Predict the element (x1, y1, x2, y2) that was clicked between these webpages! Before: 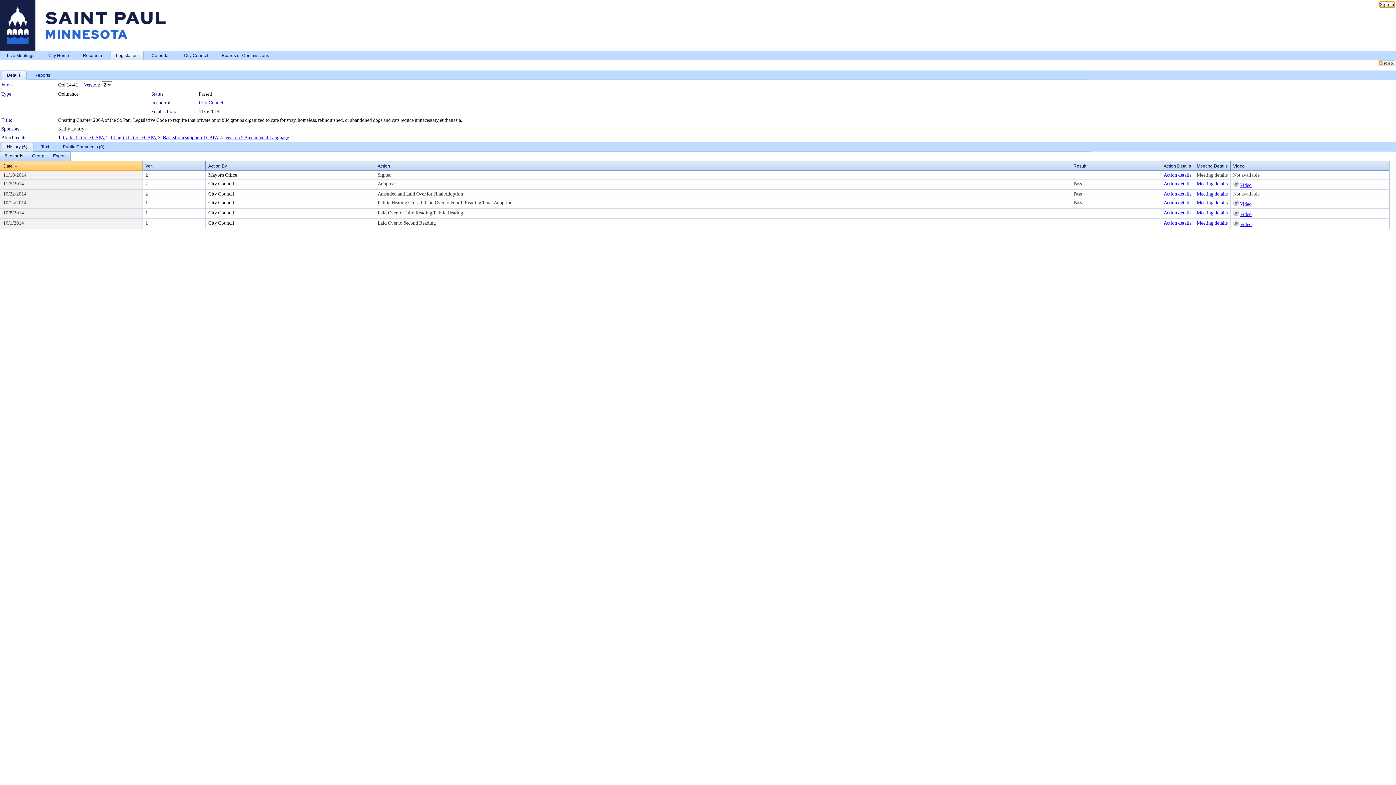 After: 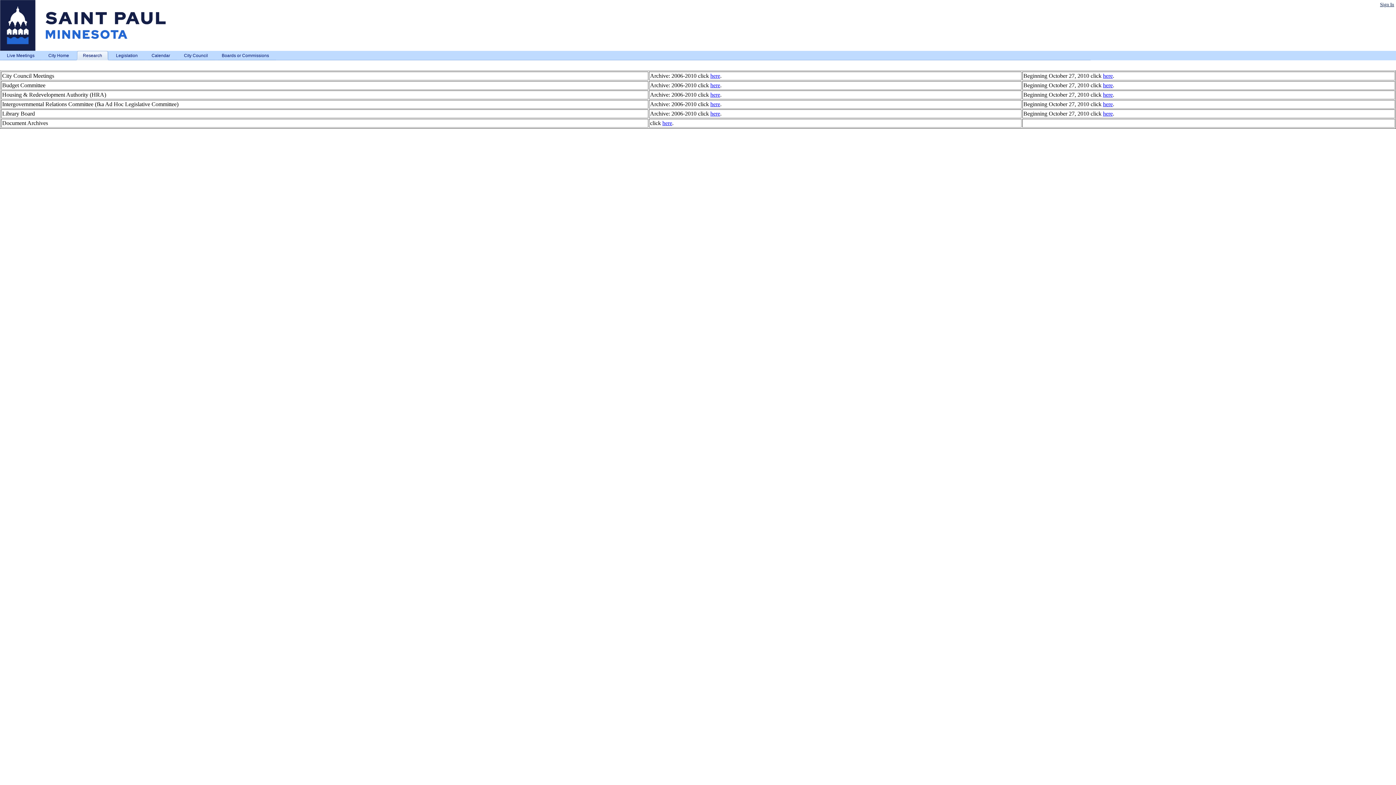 Action: bbox: (76, 50, 109, 60) label: Research